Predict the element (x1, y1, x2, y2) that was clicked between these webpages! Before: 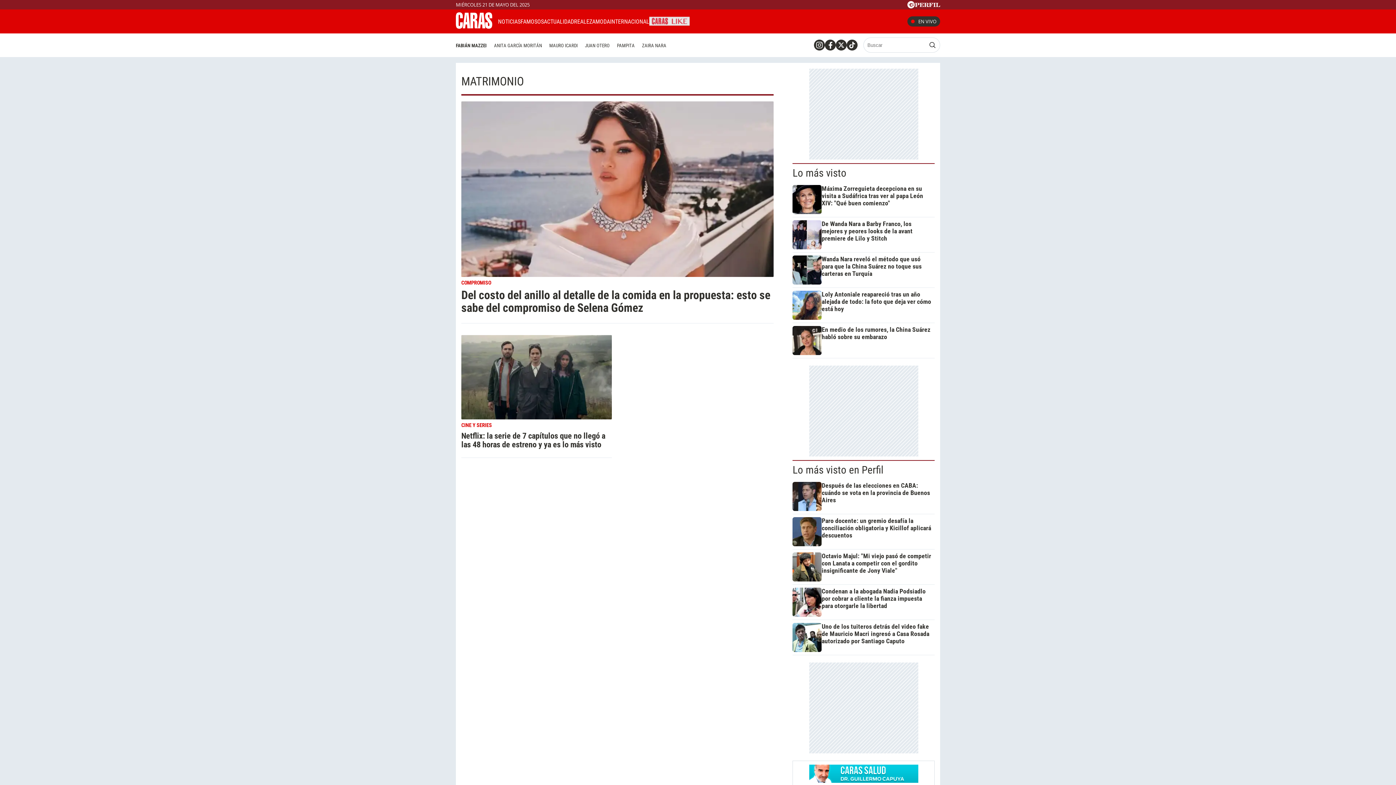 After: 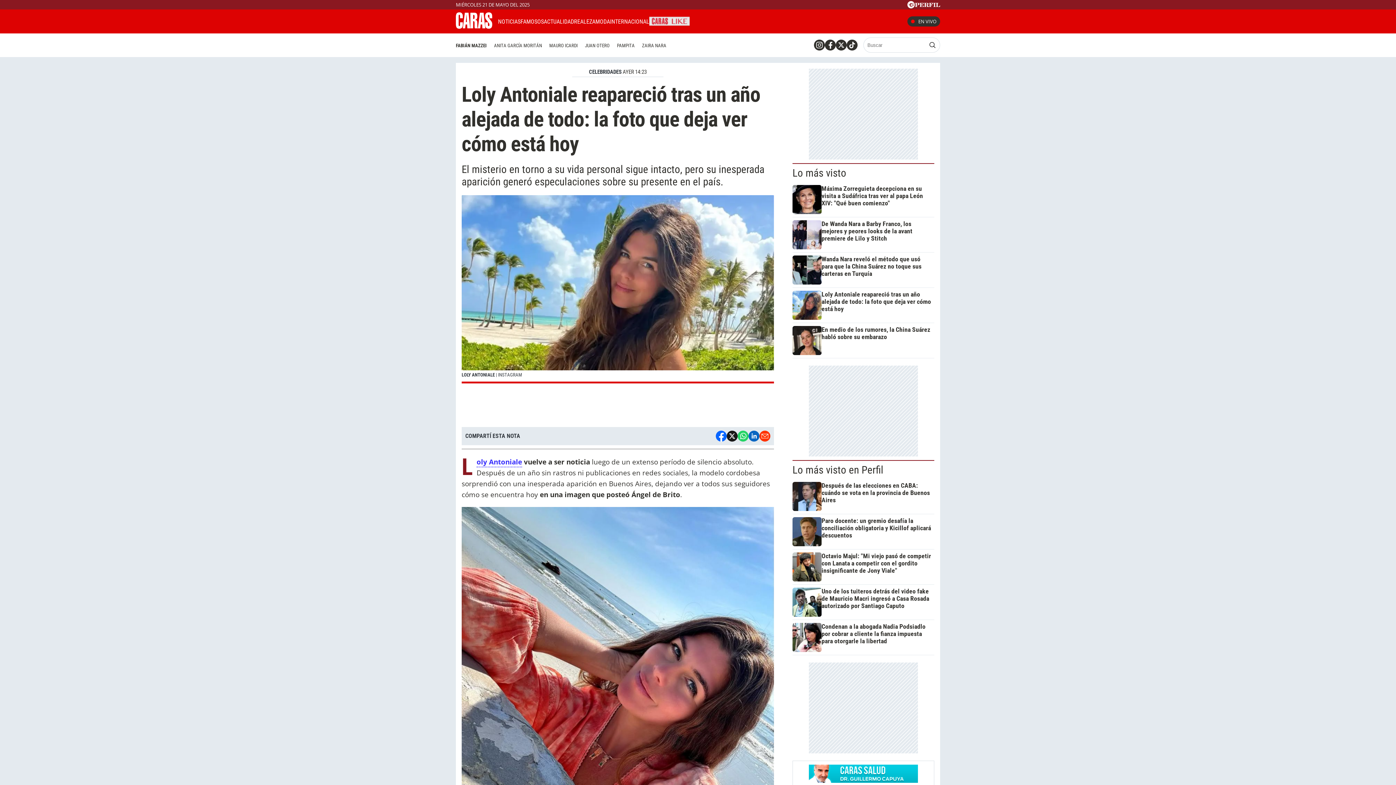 Action: bbox: (792, 290, 932, 319) label: Loly Antoniale reapareció tras un año alejada de todo: la foto que deja ver cómo está hoy